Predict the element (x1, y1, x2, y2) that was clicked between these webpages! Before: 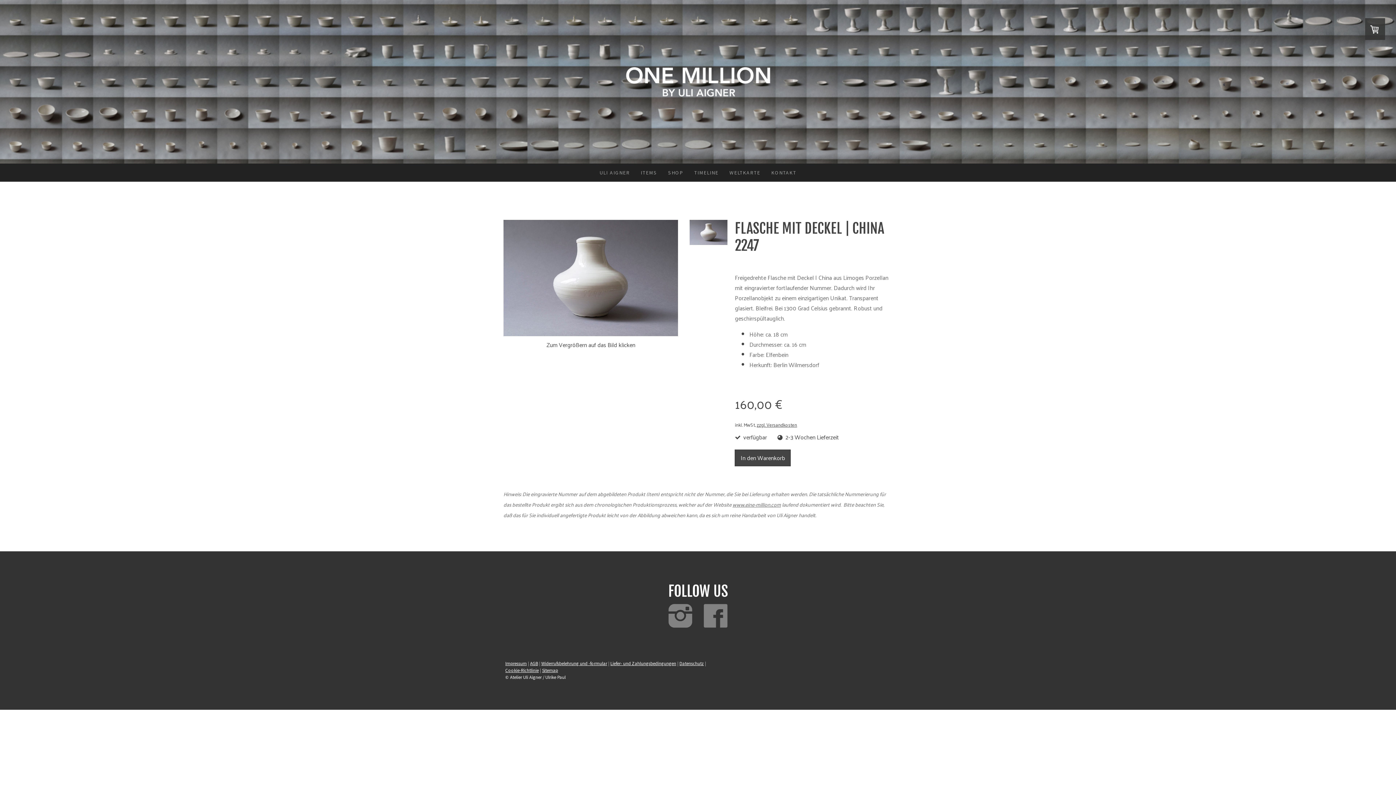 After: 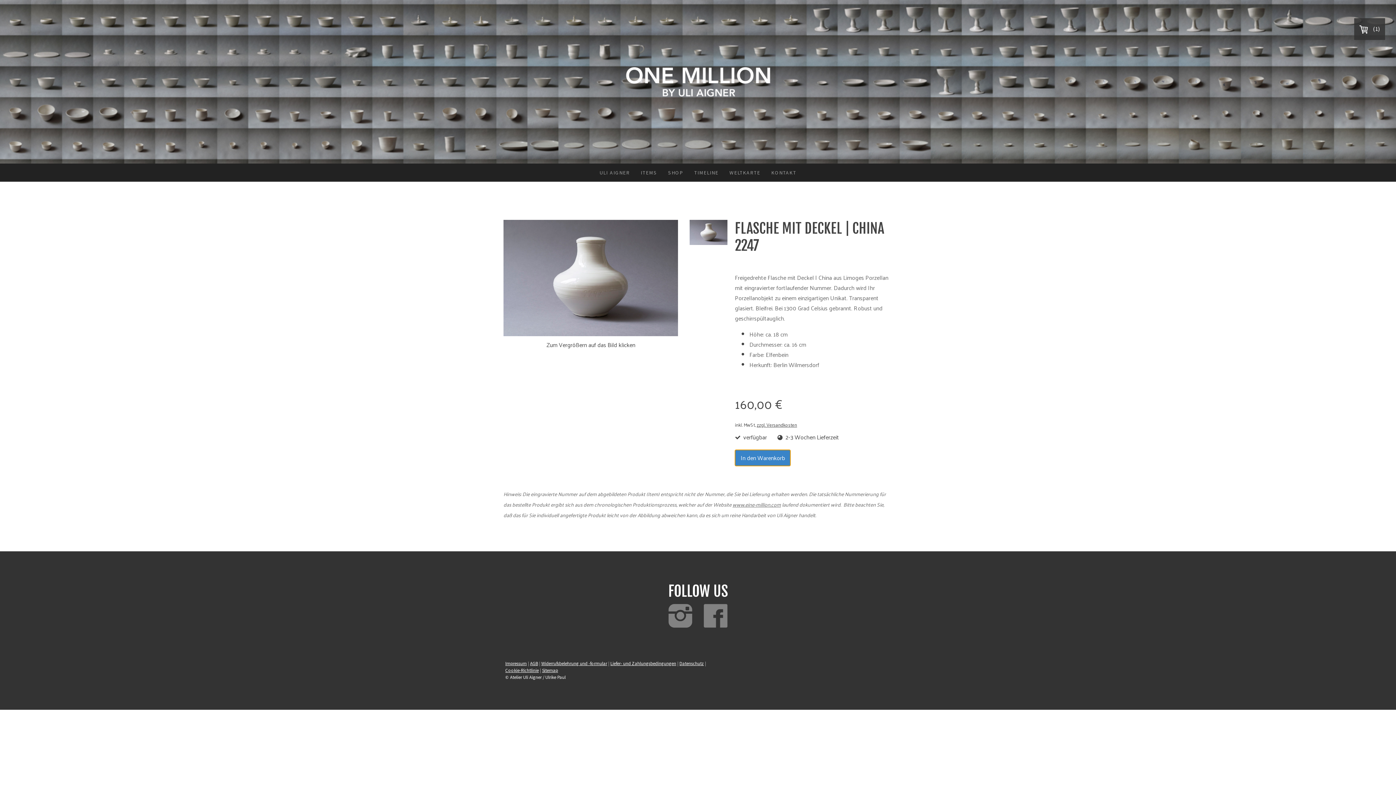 Action: bbox: (735, 449, 791, 466) label: In den Warenkorb